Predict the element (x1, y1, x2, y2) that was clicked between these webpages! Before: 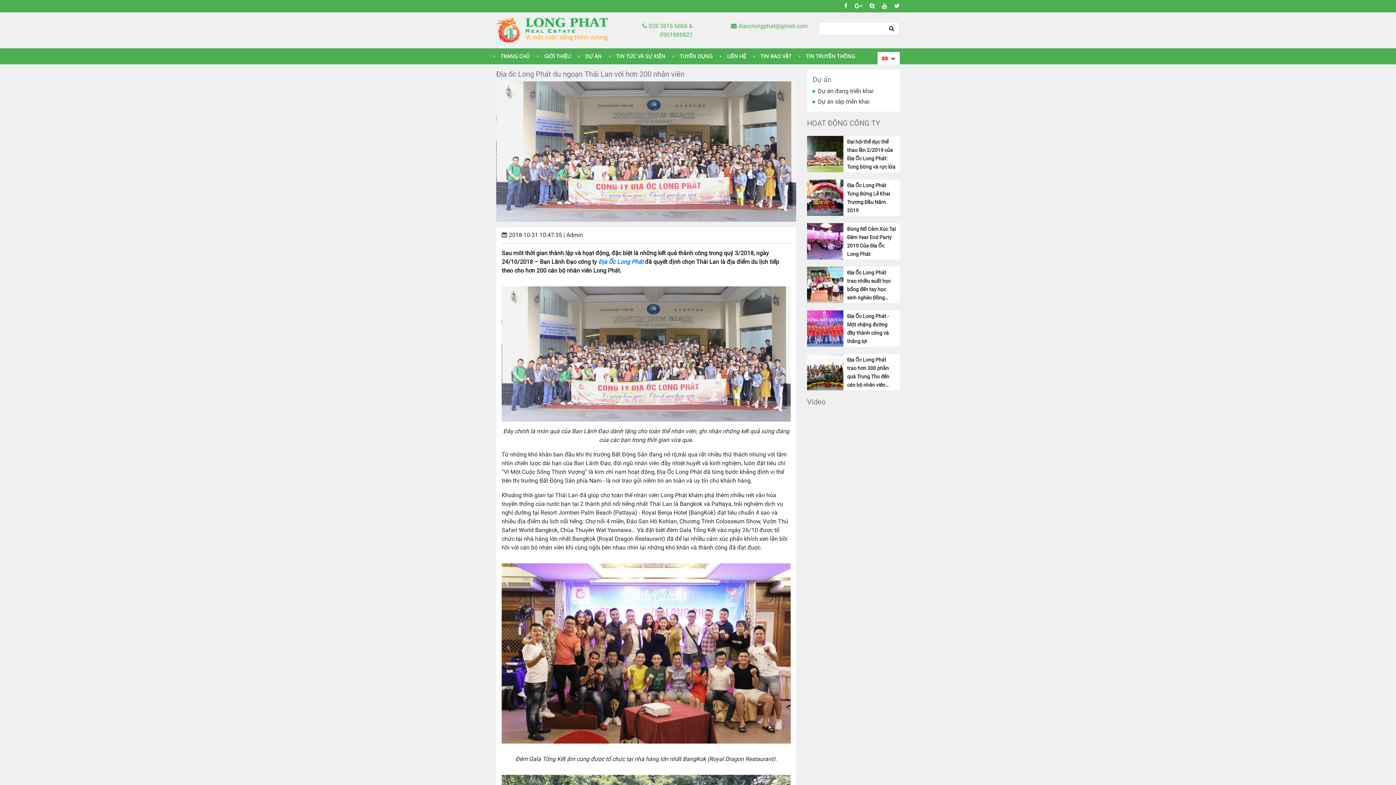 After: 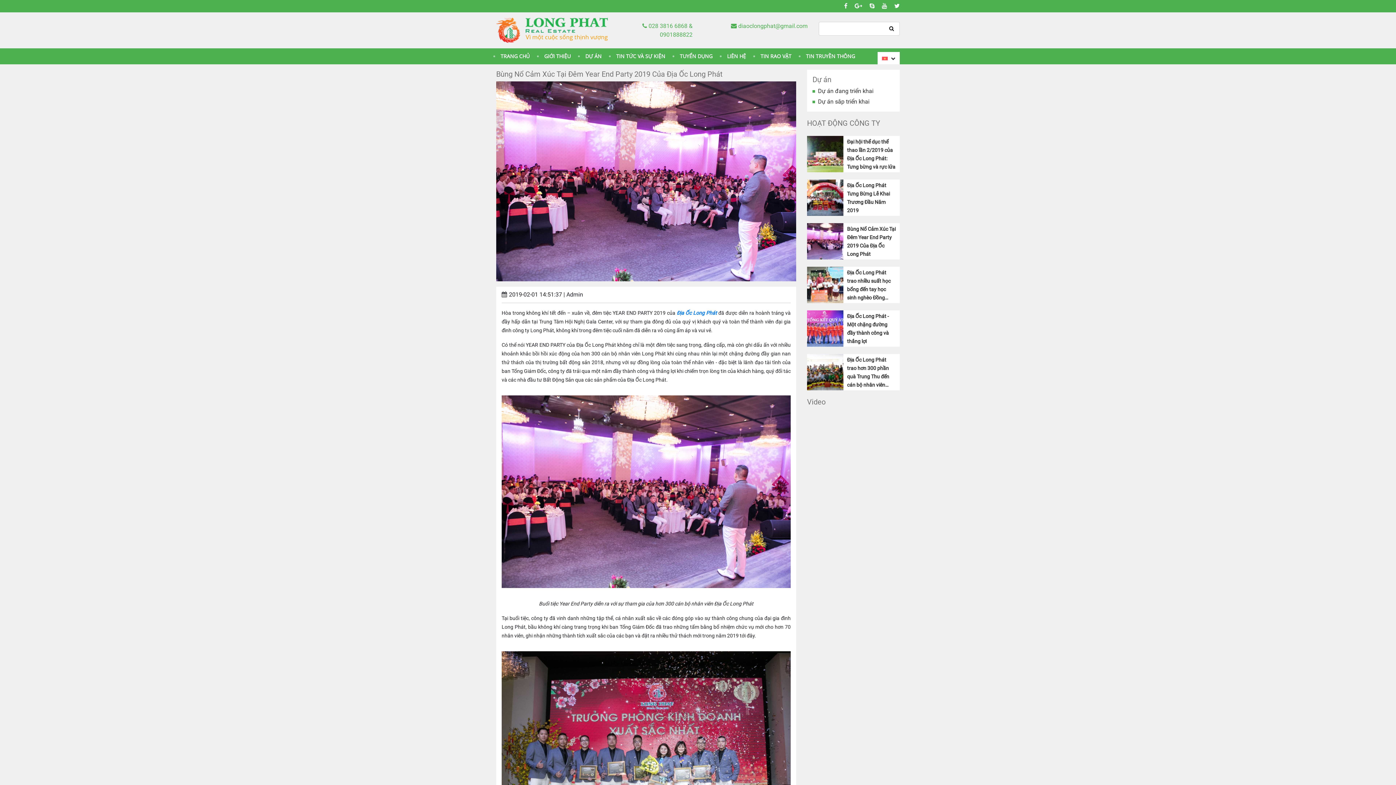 Action: bbox: (807, 223, 843, 259)